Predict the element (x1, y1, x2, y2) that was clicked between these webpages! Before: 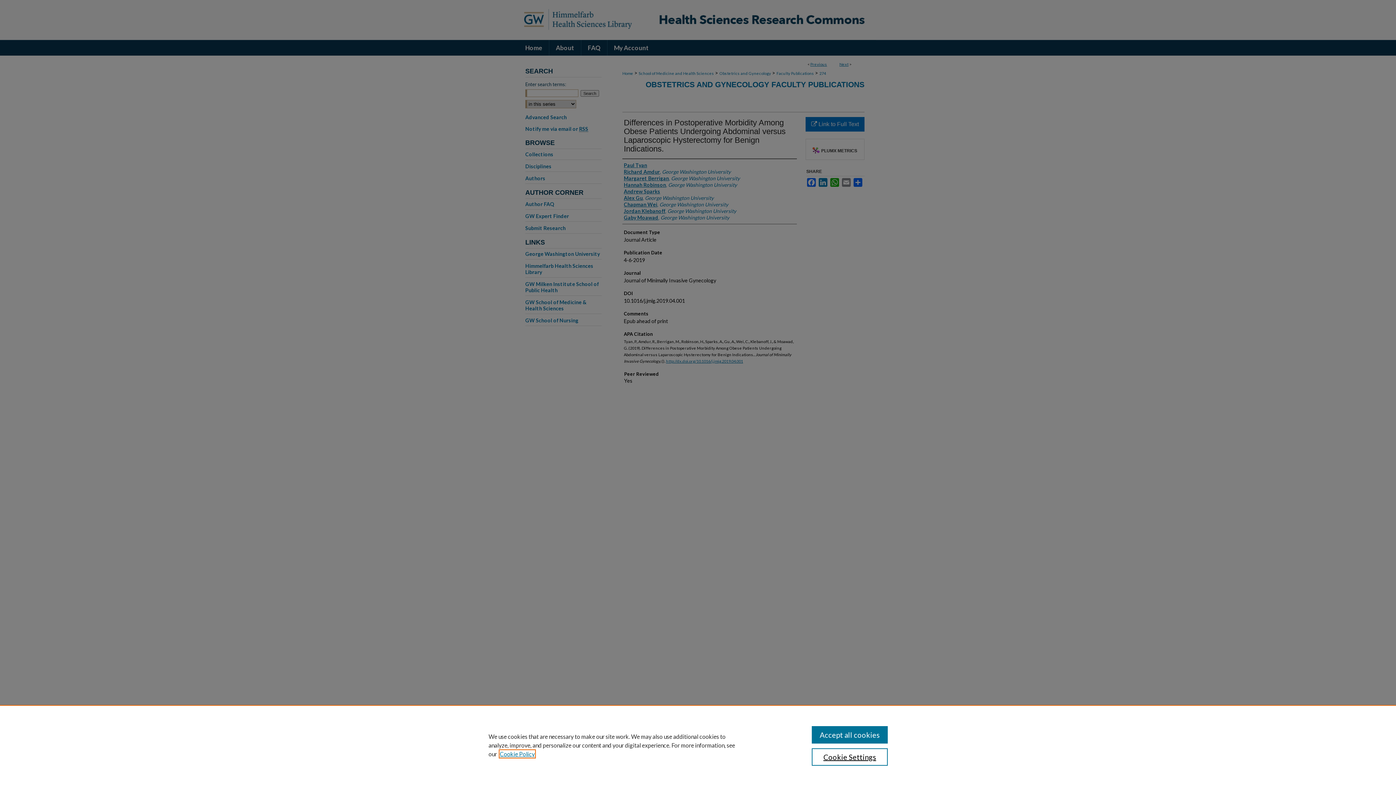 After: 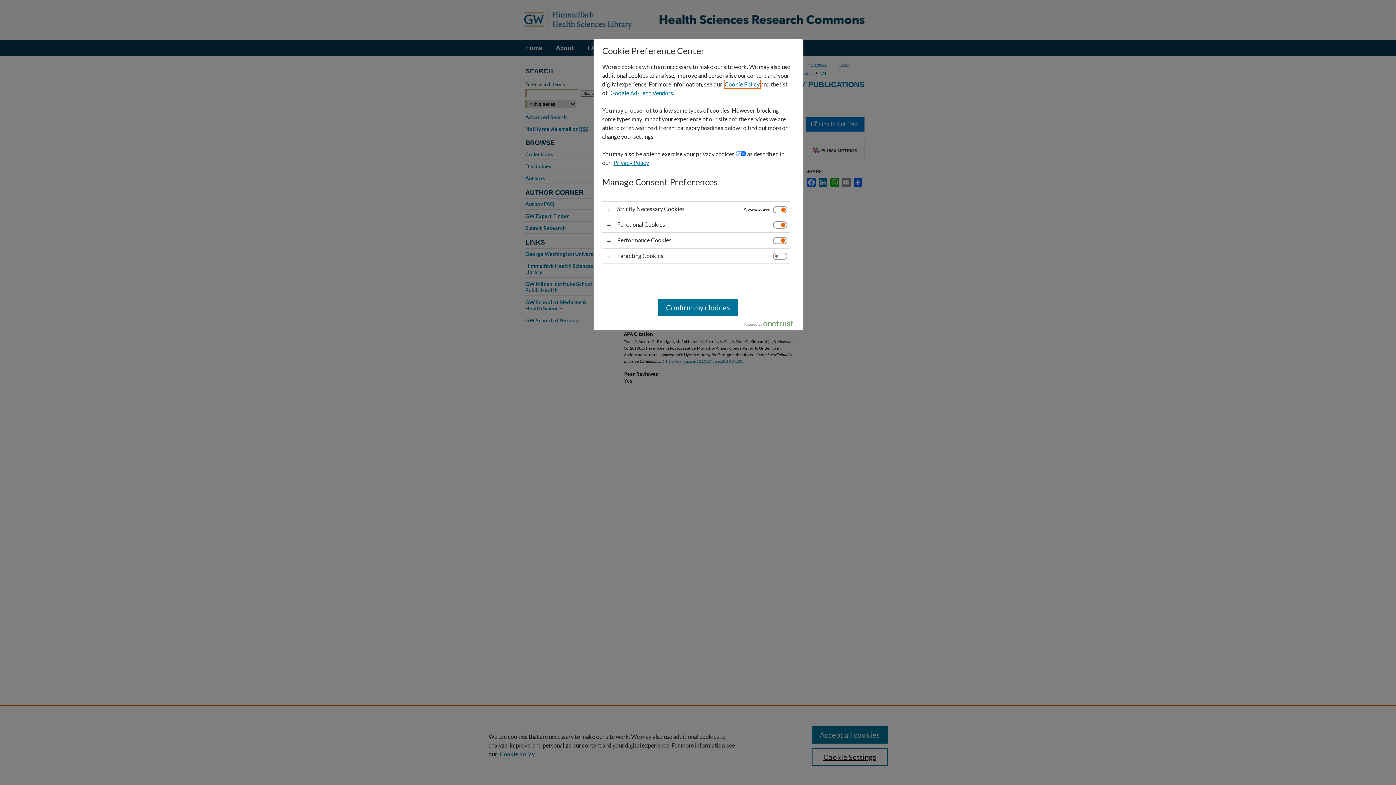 Action: label: Cookie Settings bbox: (811, 748, 887, 766)